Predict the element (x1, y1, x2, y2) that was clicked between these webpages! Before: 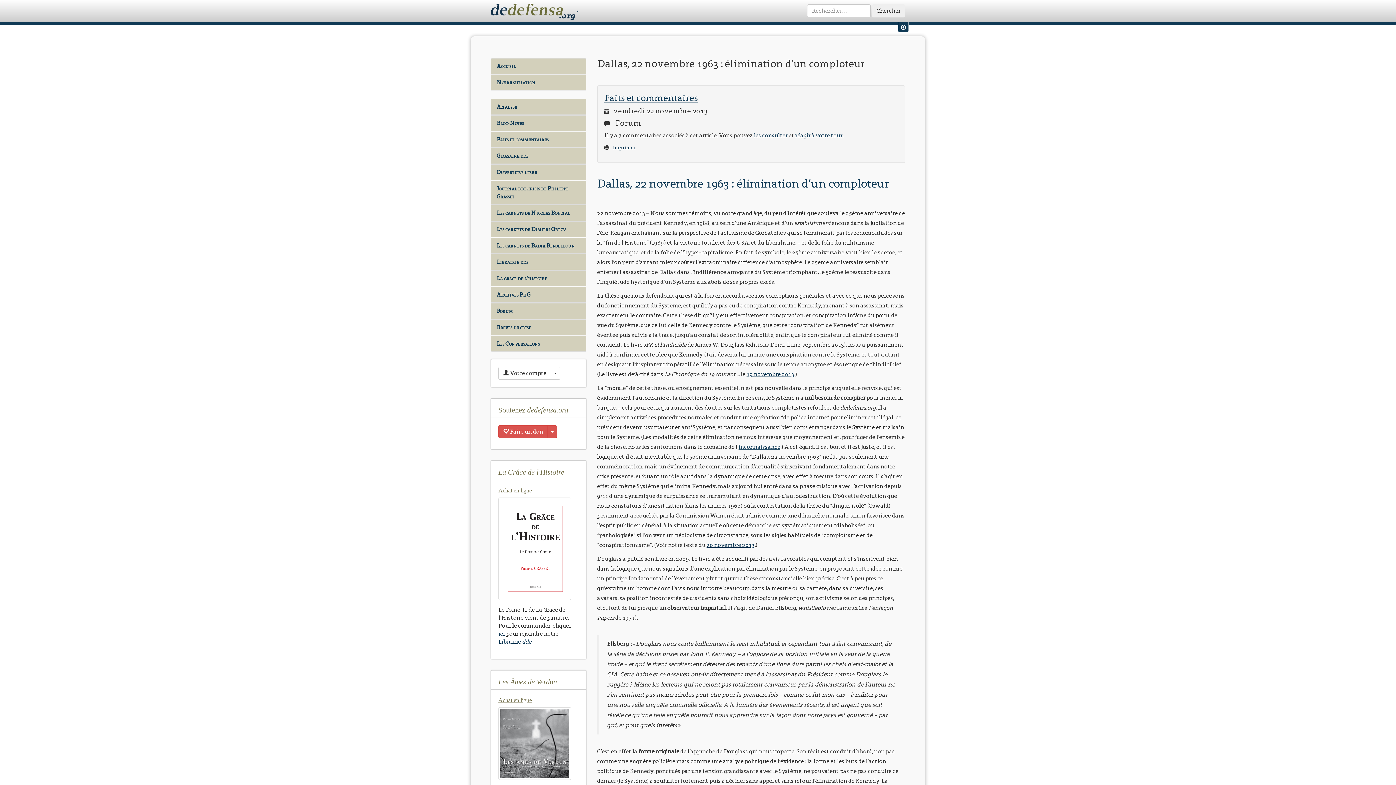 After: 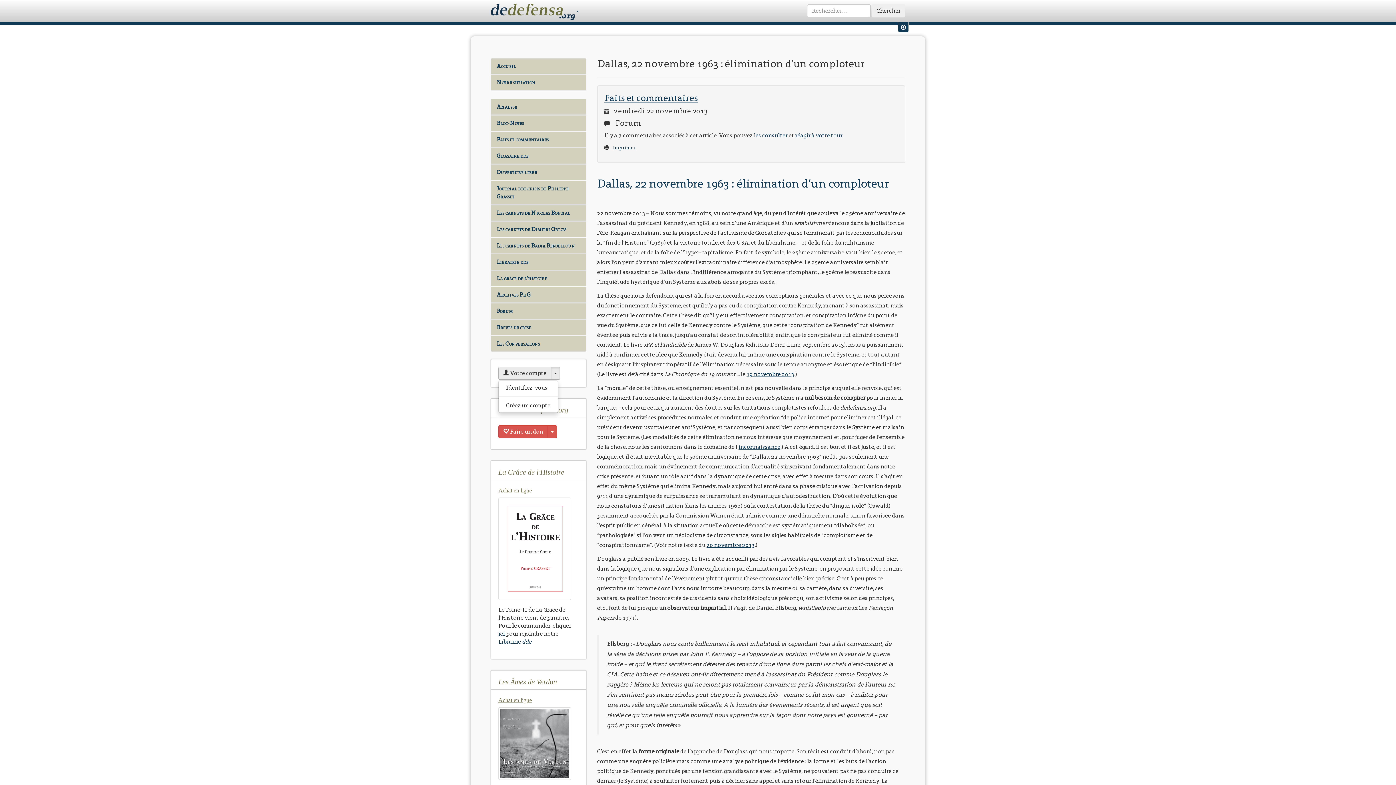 Action: bbox: (498, 366, 551, 380) label:  Votre compte